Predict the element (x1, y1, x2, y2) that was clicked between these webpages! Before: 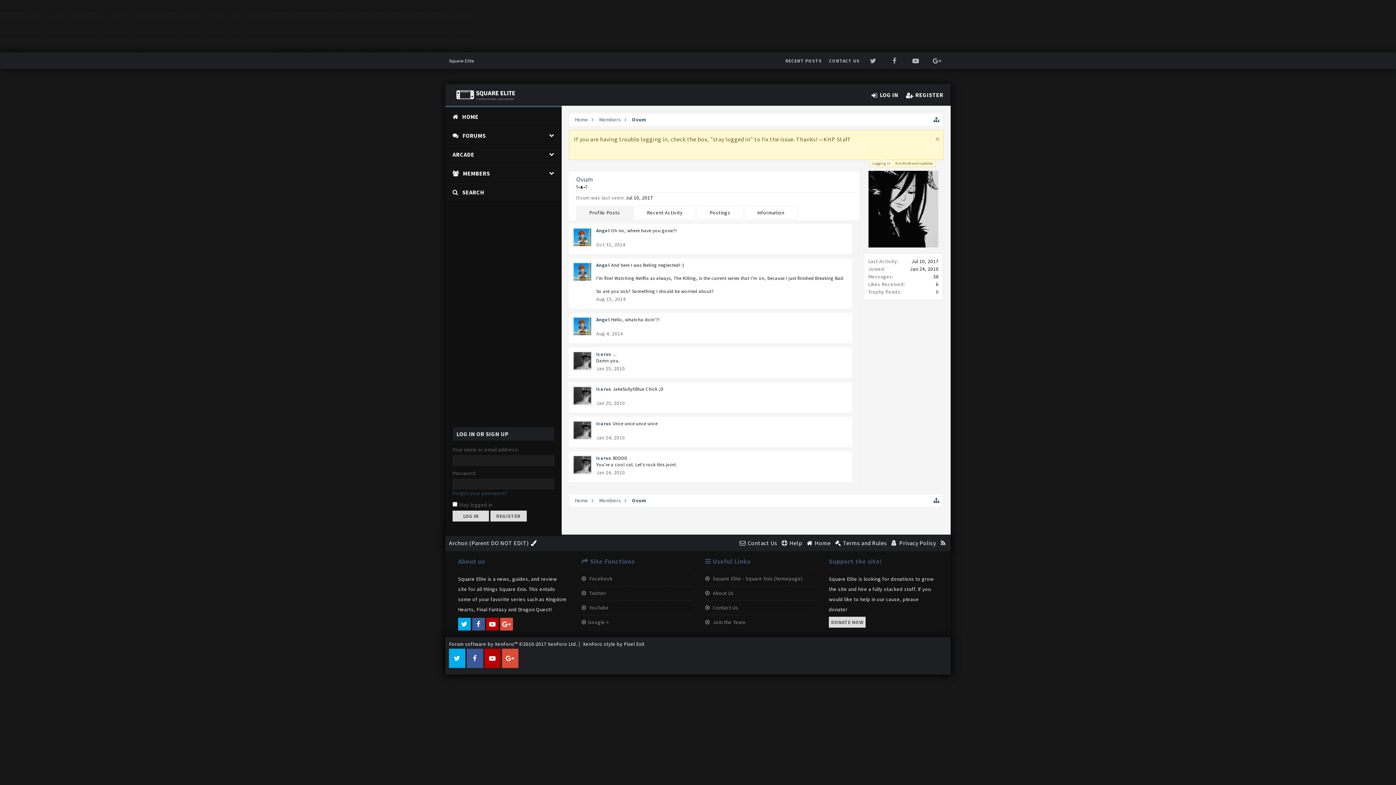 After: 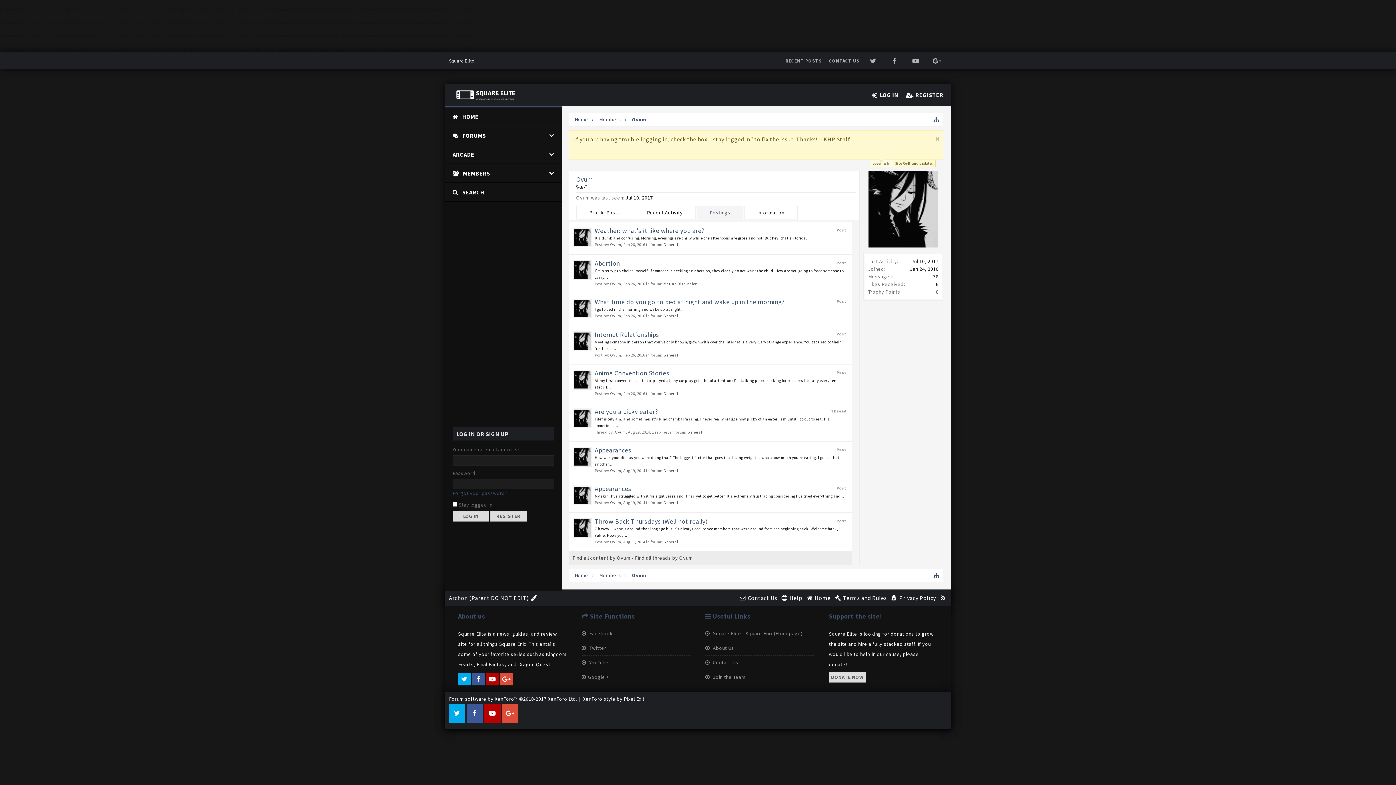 Action: bbox: (696, 206, 743, 219) label: Postings